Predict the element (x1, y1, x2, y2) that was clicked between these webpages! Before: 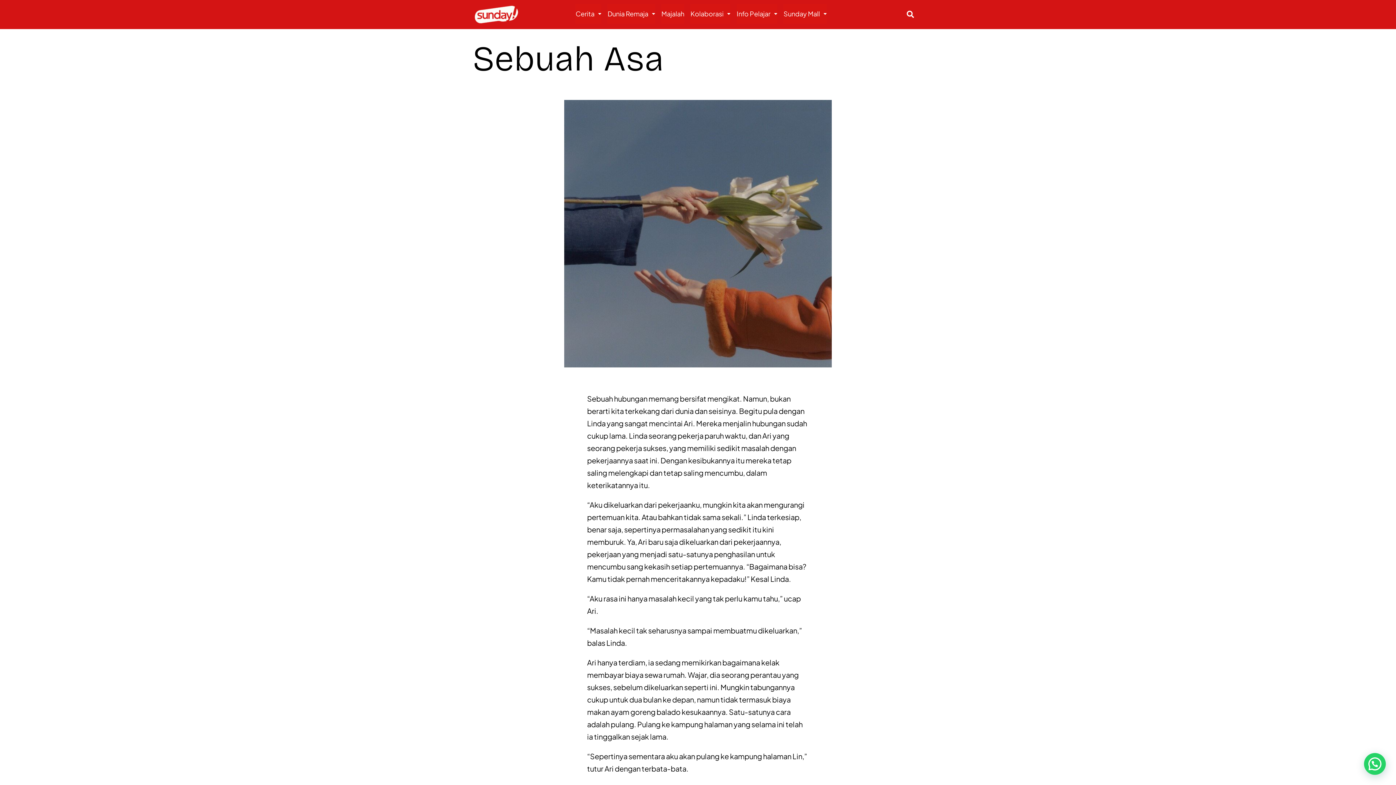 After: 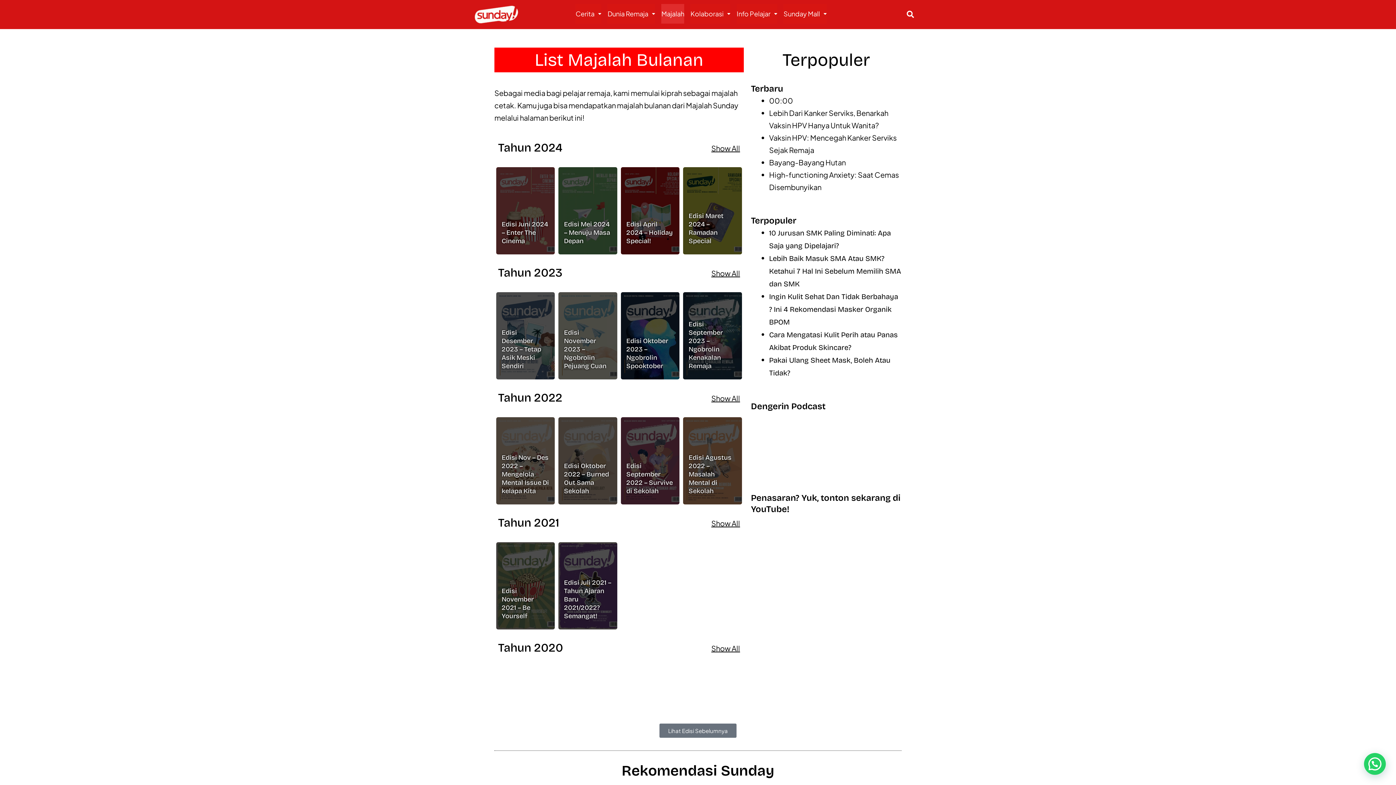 Action: bbox: (661, 4, 684, 23) label: Majalah